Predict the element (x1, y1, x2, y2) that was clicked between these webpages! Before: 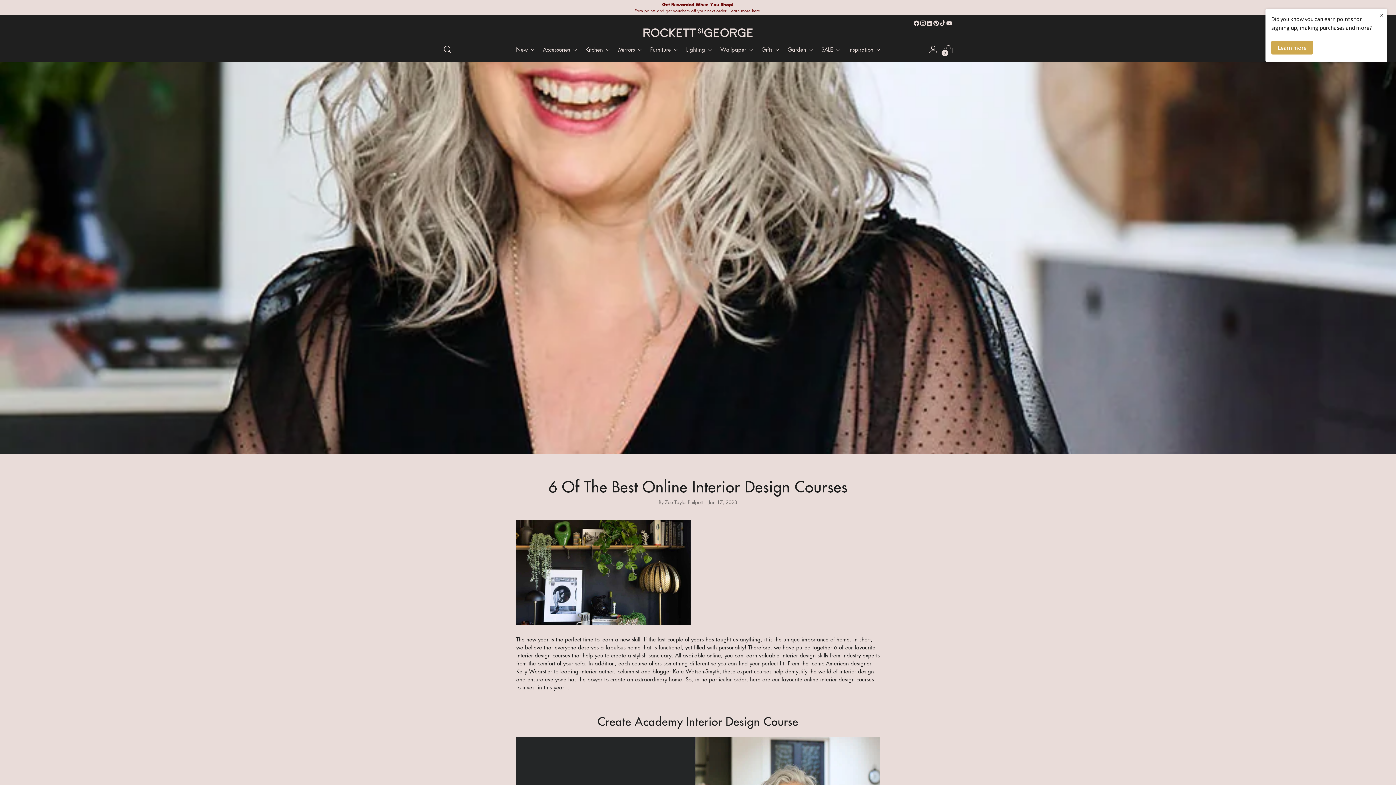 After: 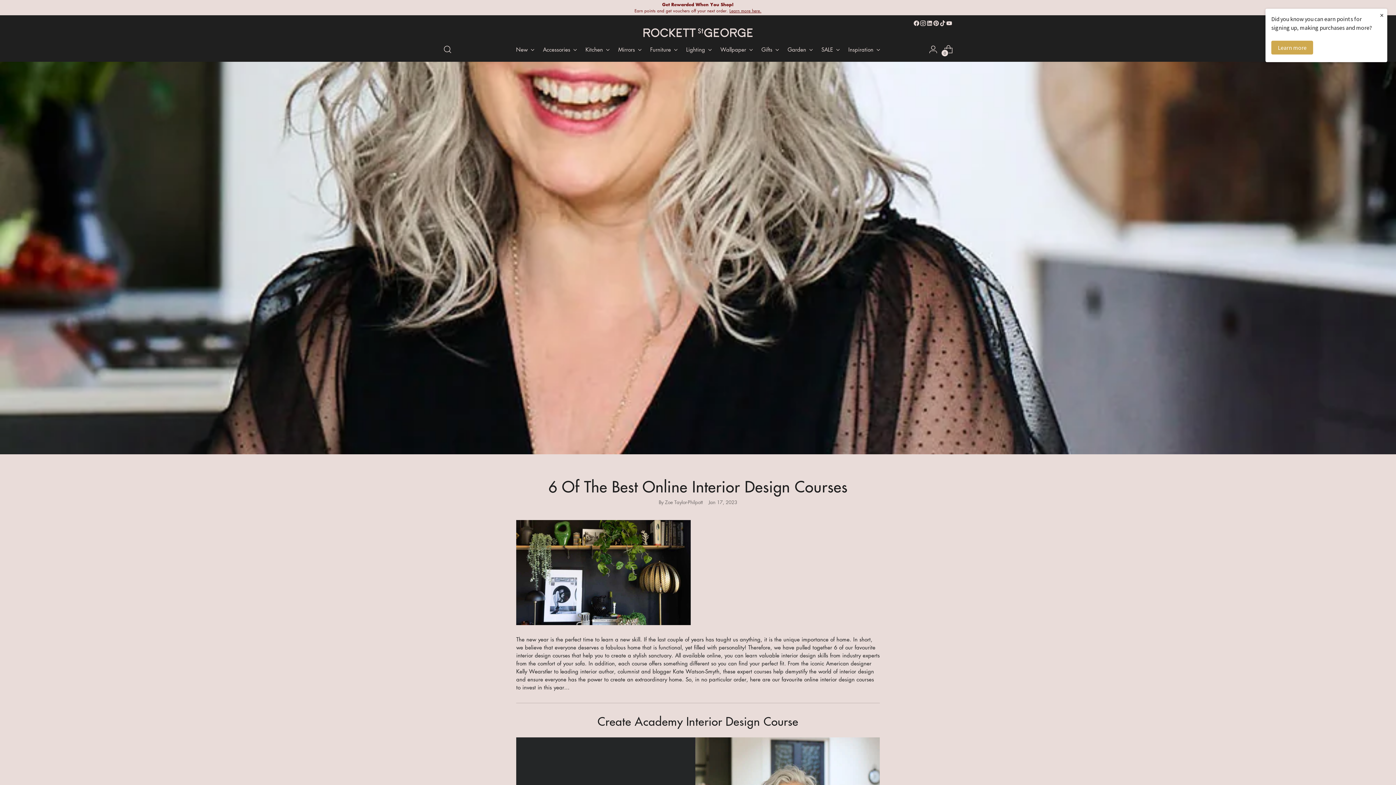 Action: bbox: (946, 20, 952, 26)